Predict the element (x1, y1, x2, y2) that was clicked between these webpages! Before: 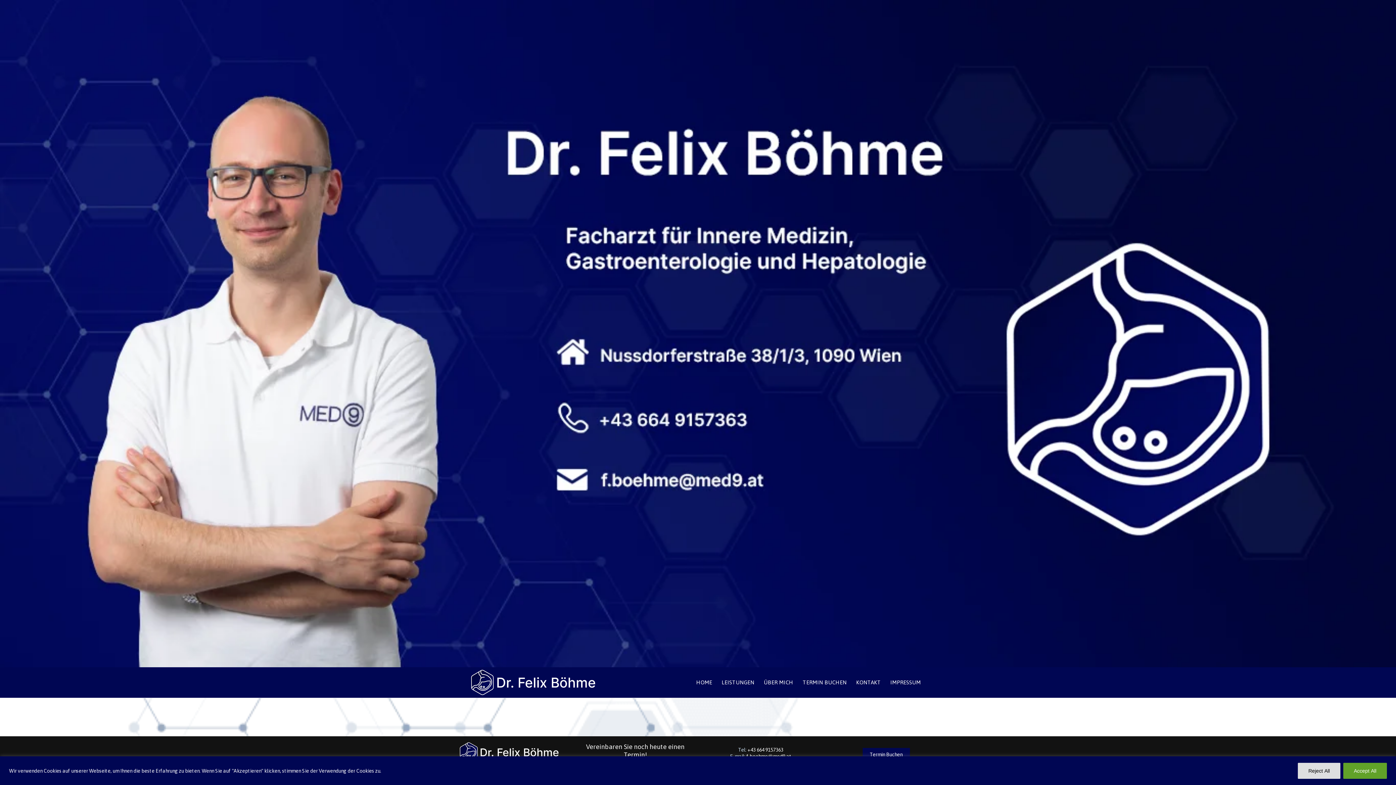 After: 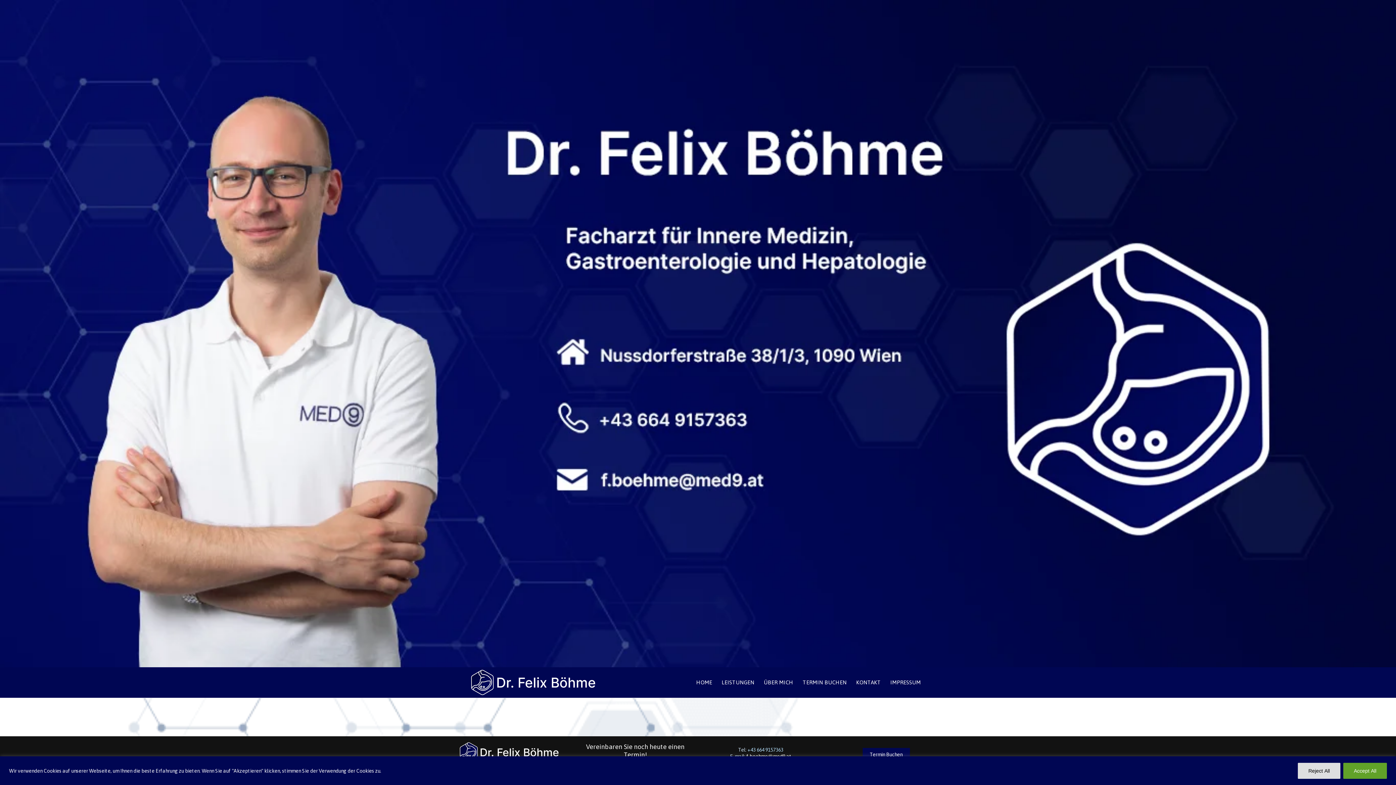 Action: bbox: (747, 747, 783, 753) label: +43 664 9157363